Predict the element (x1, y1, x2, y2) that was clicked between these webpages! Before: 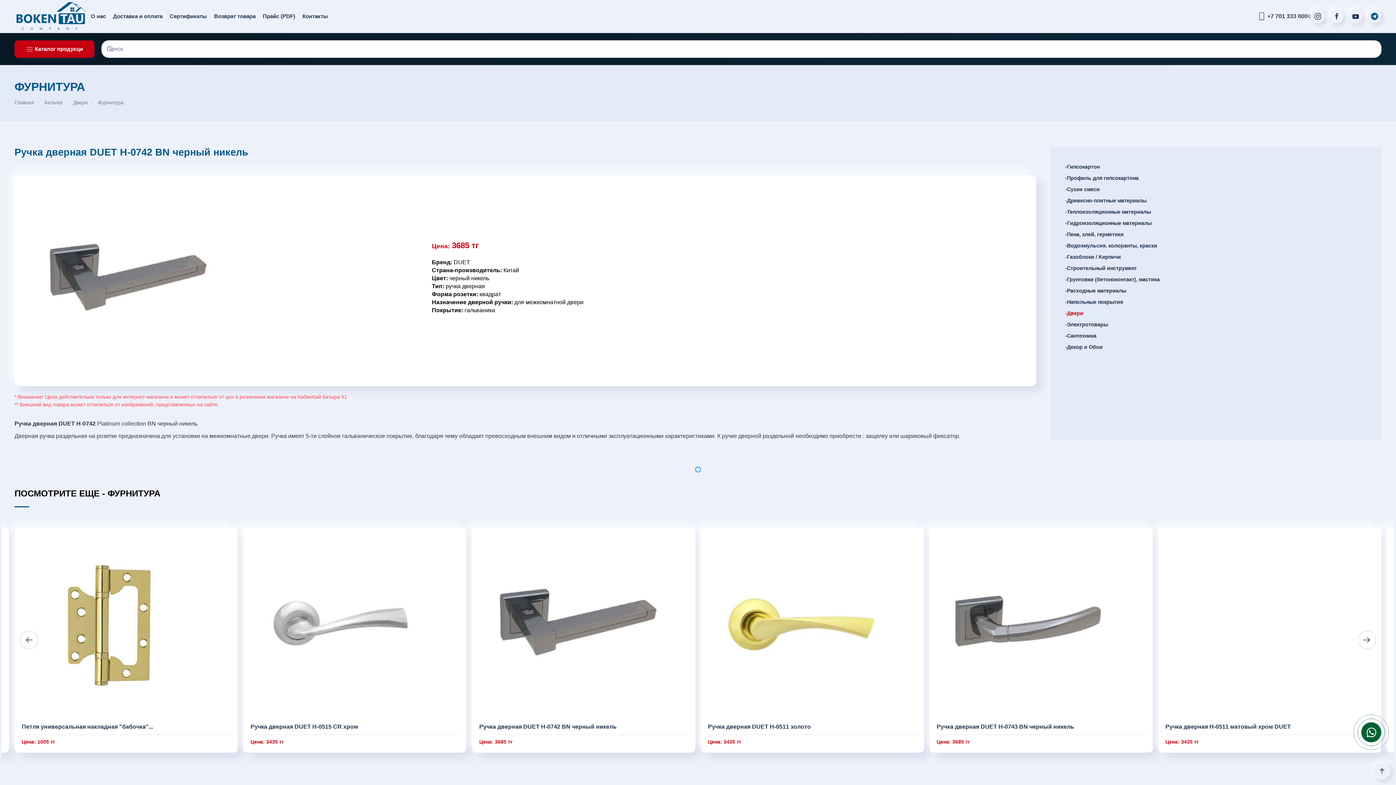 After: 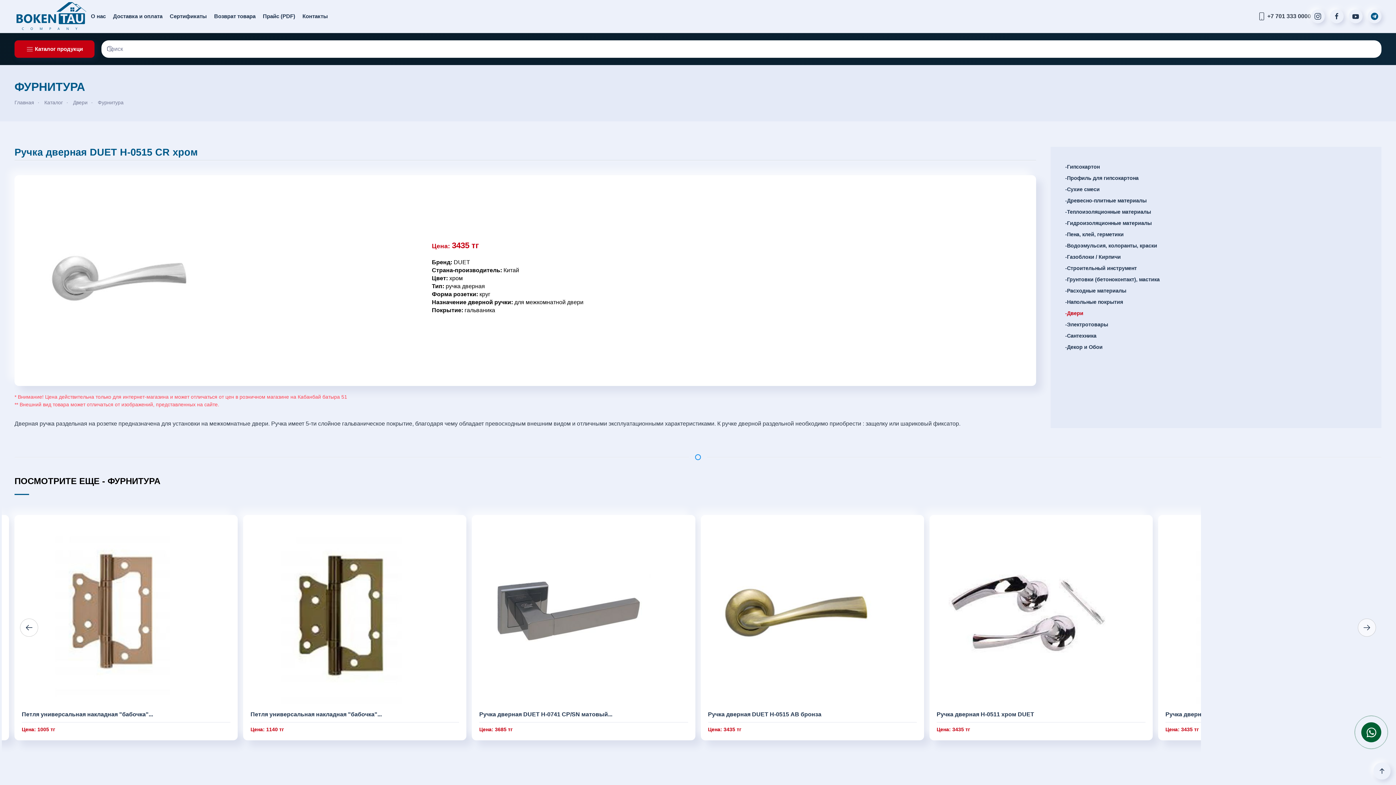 Action: label: Ручка дверная DUET Н-0515 CR хром
Цена: 3435 тг bbox: (929, 527, 1153, 753)